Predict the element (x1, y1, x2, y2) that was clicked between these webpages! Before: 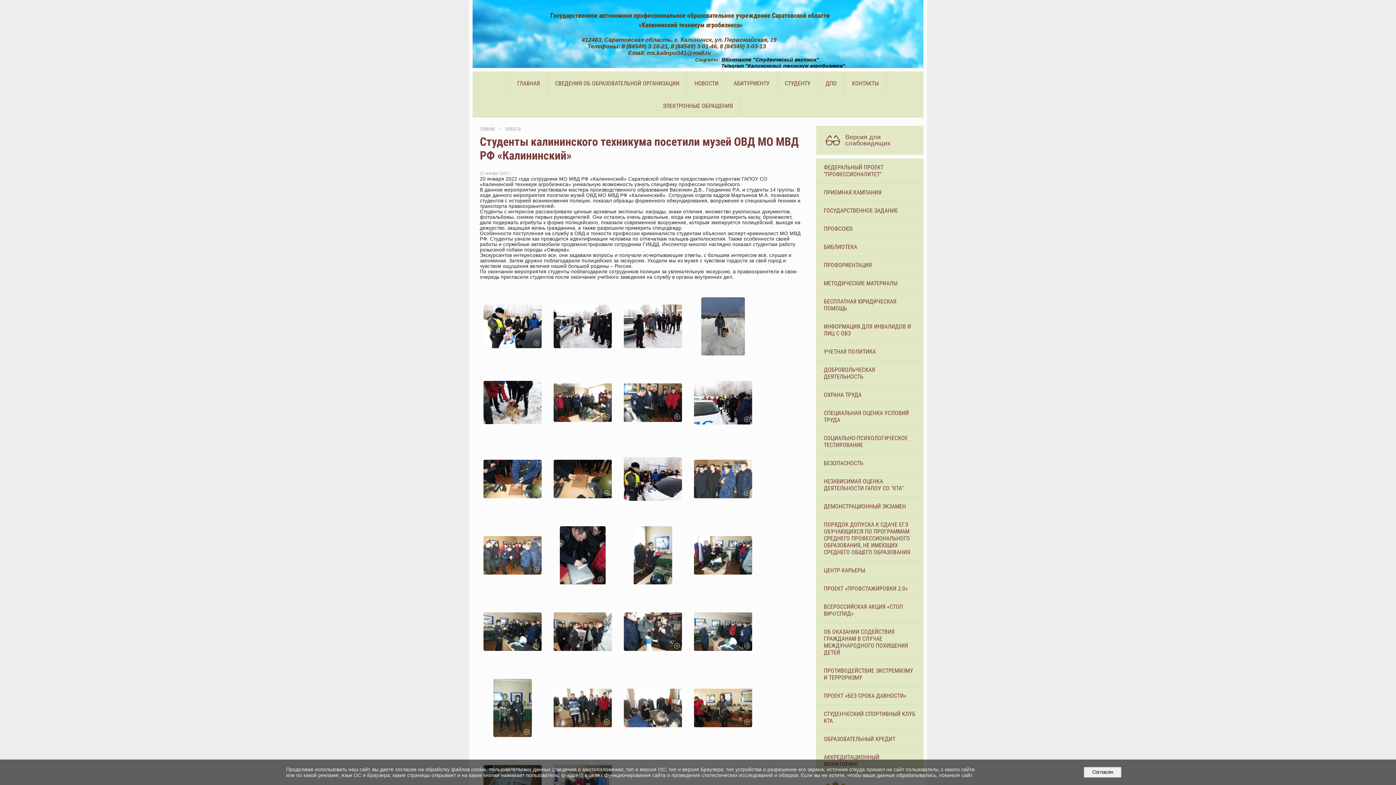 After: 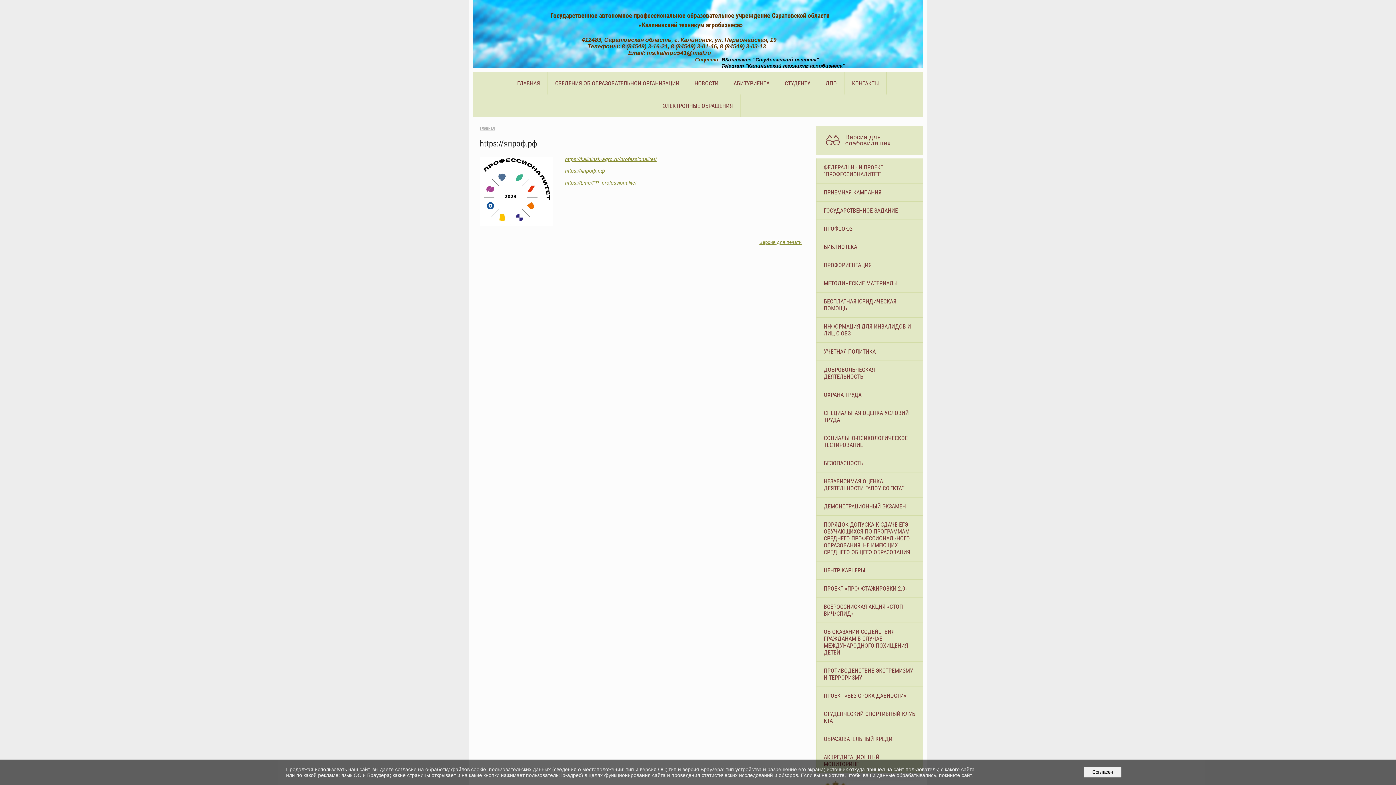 Action: label: ПРИЕМНАЯ КАМПАНИЯ bbox: (816, 183, 923, 201)